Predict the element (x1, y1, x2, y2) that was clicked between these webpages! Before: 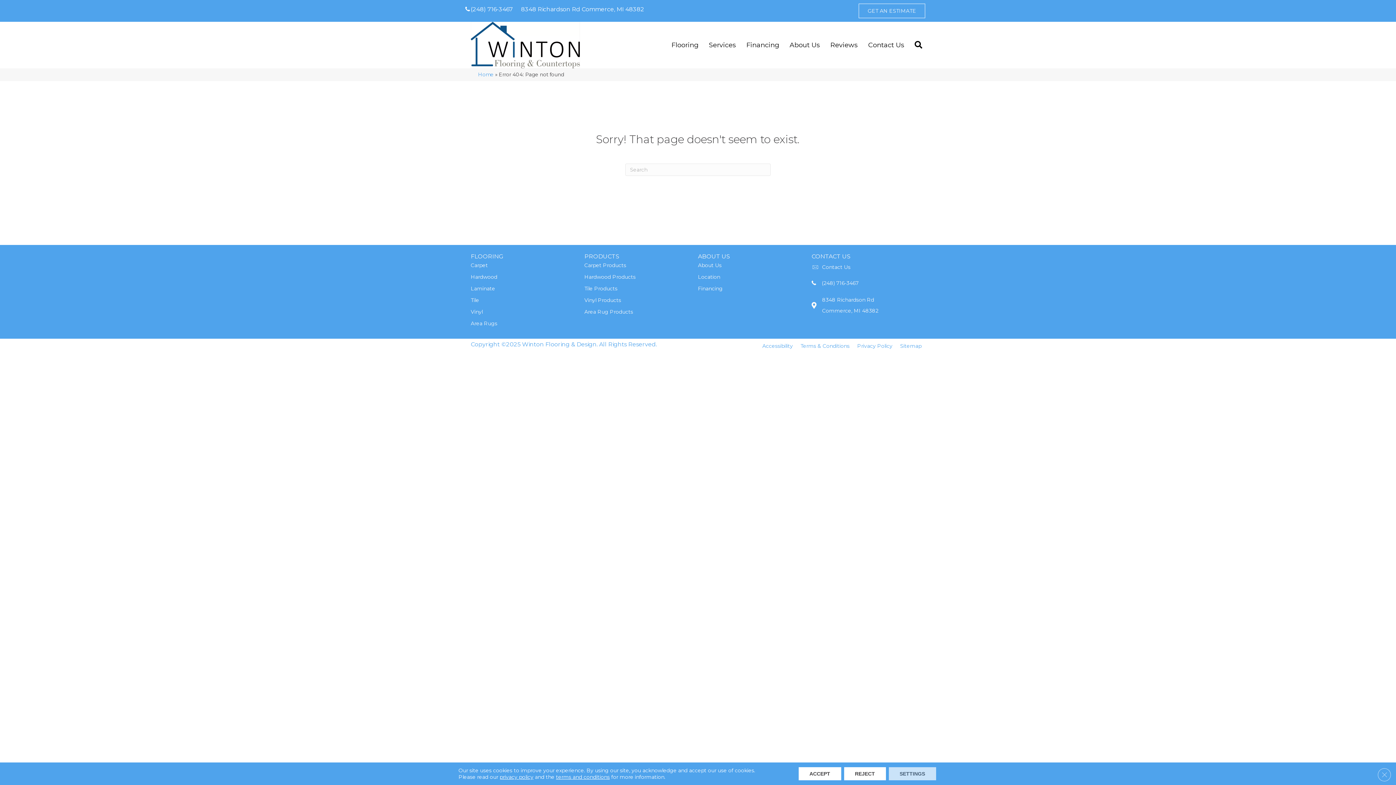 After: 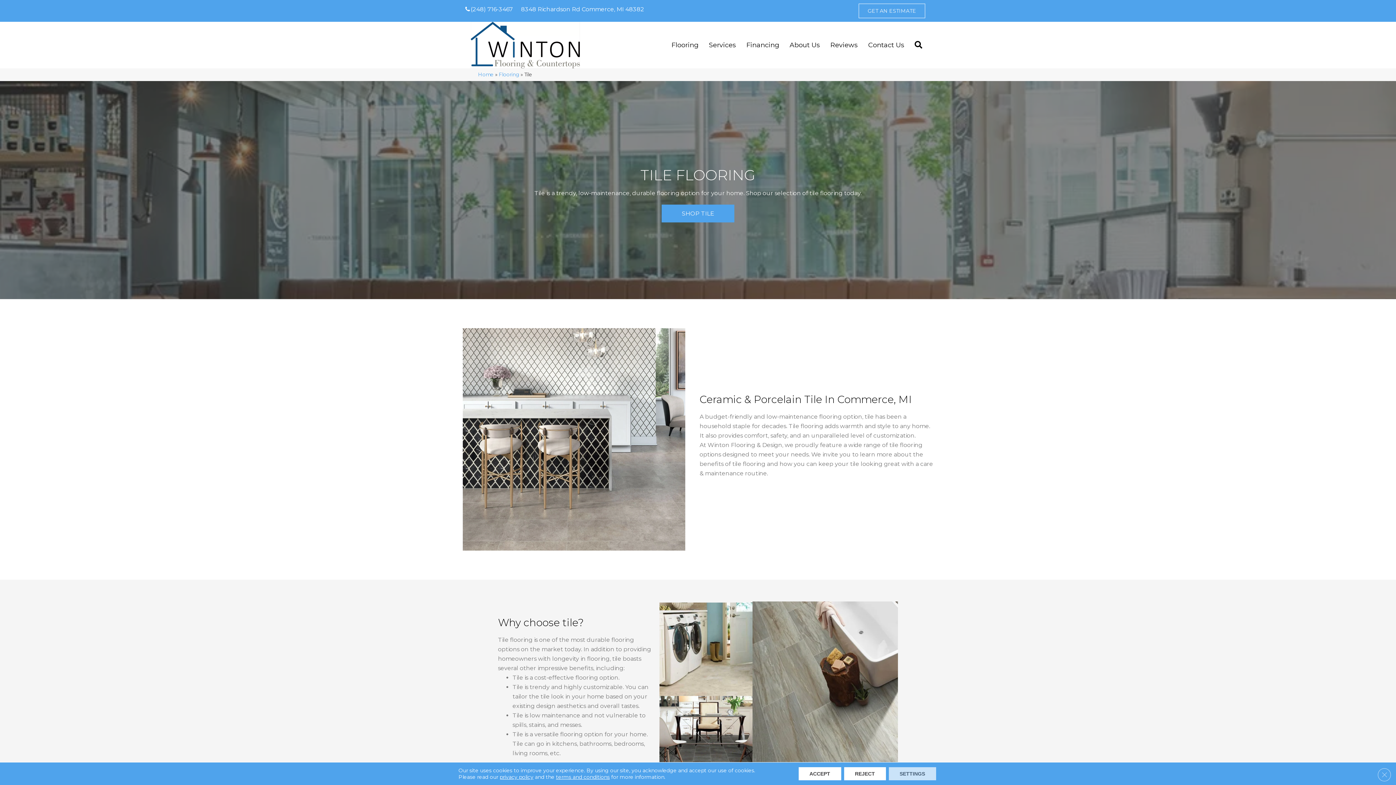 Action: label: Tile bbox: (470, 296, 479, 304)